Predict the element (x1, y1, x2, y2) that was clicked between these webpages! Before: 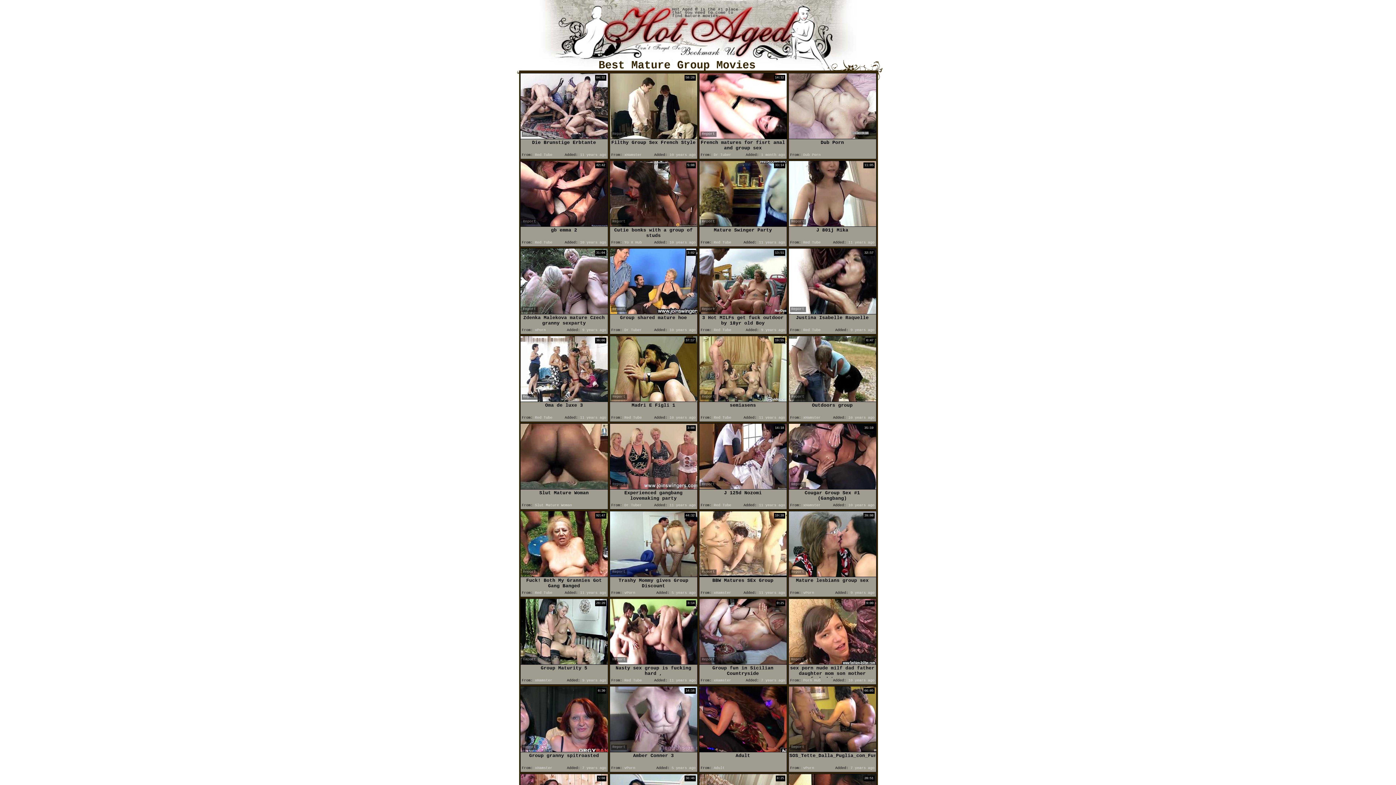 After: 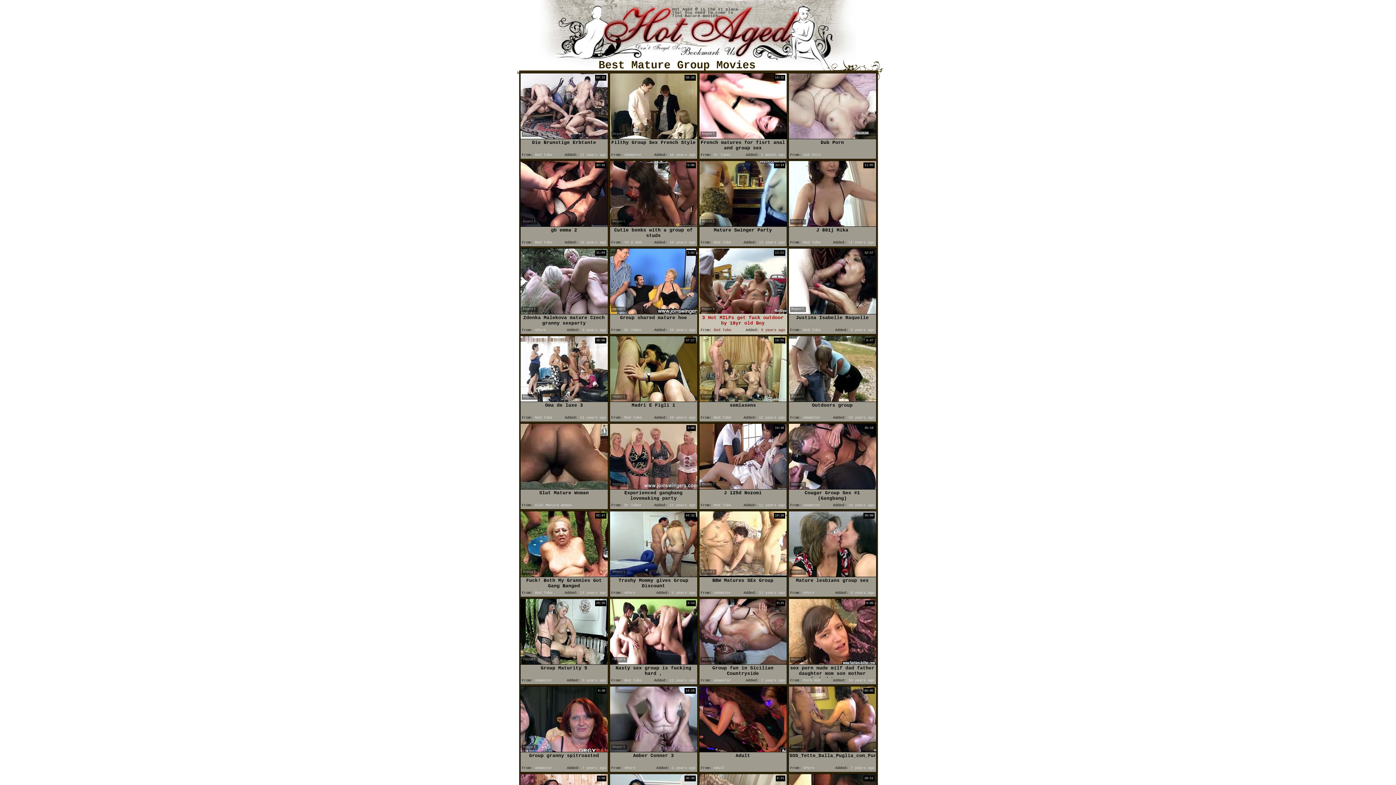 Action: bbox: (699, 309, 786, 315)